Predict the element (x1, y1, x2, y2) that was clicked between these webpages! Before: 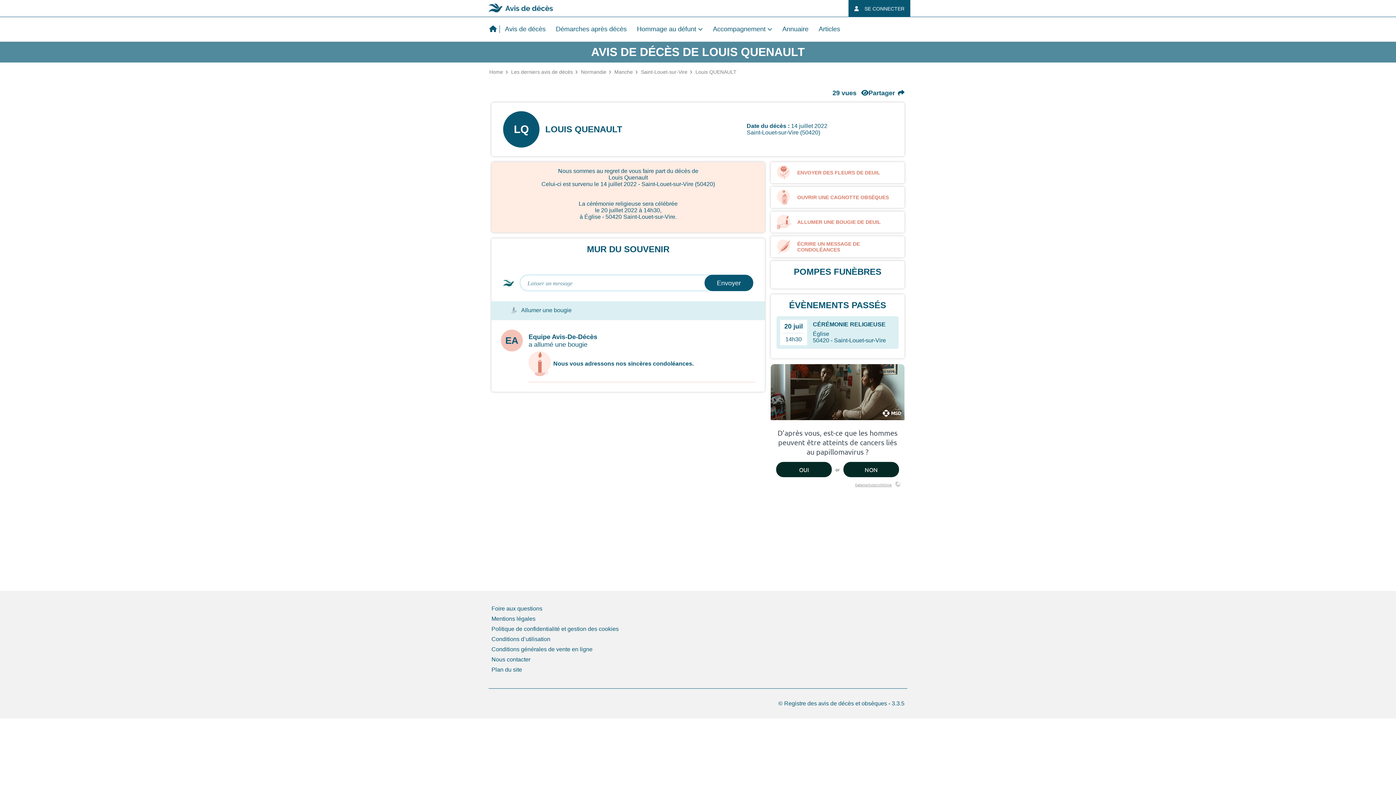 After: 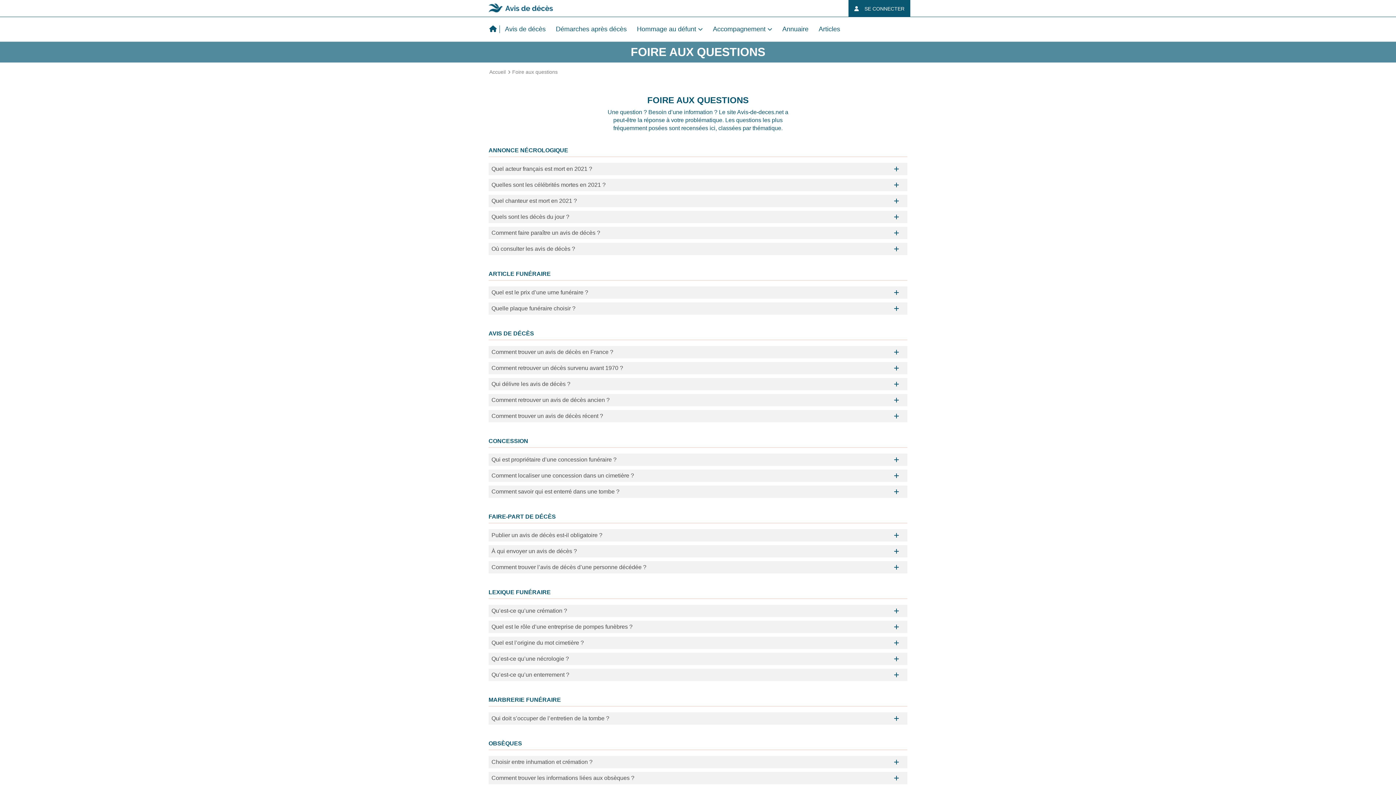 Action: bbox: (491, 605, 542, 612) label: Foire aux questions